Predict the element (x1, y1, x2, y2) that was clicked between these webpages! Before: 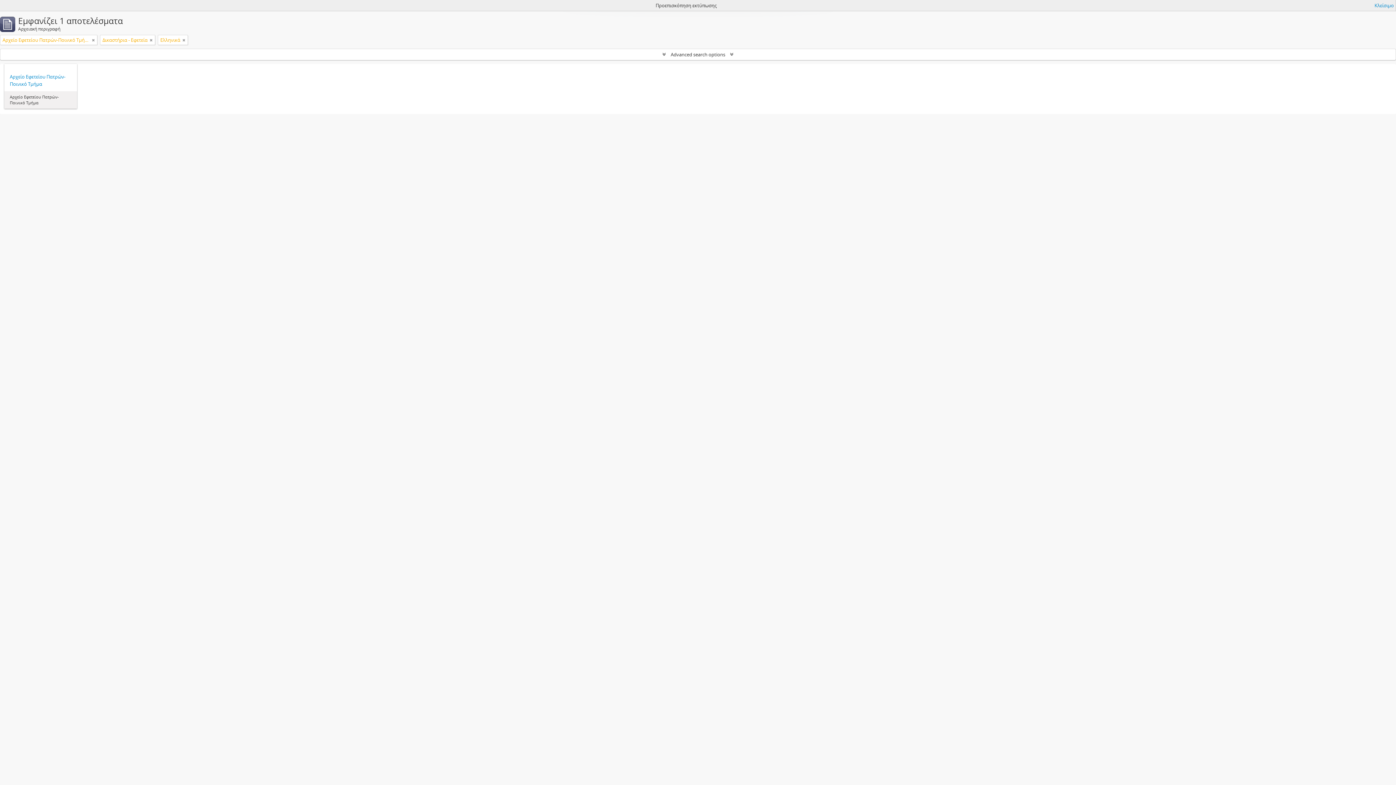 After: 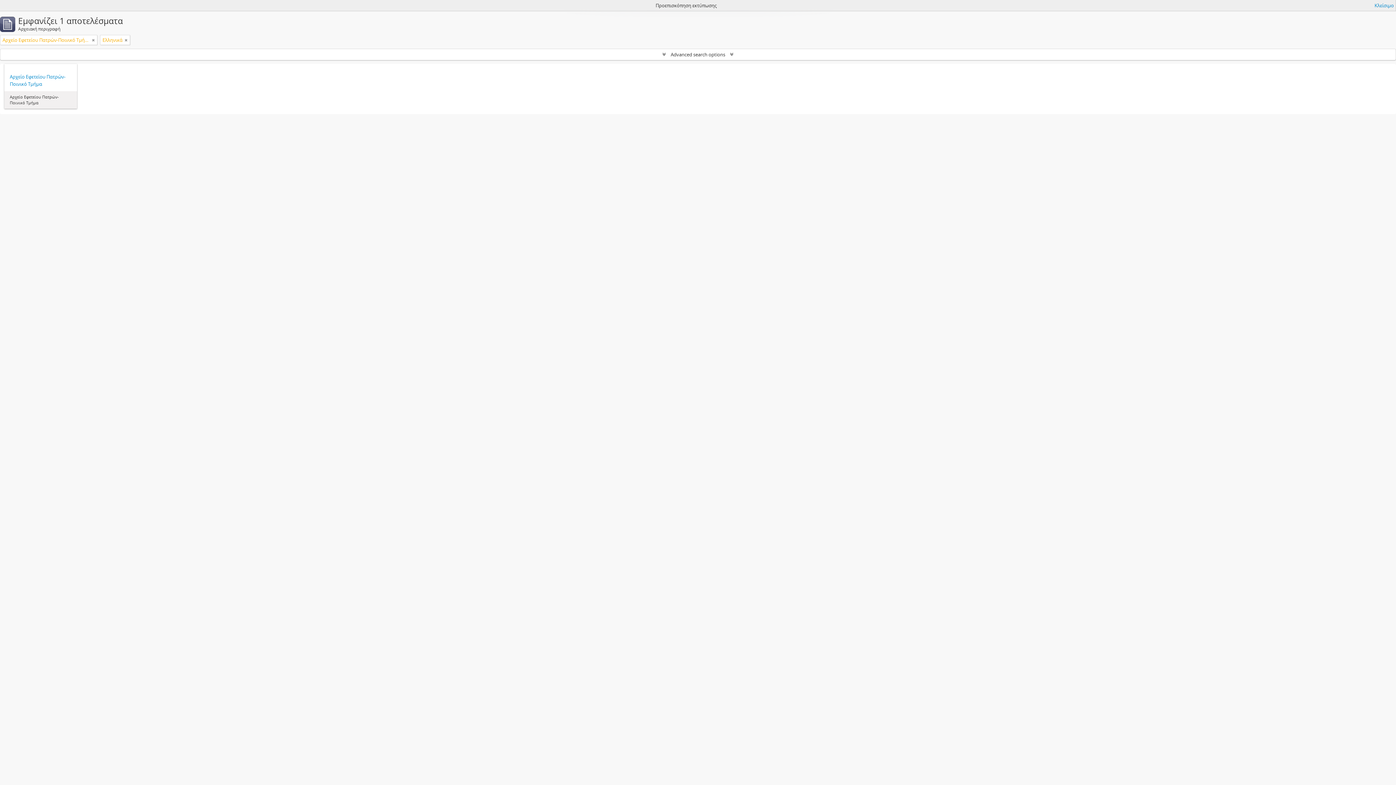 Action: bbox: (149, 36, 152, 43) label: Αφαίρεση φίλτρου